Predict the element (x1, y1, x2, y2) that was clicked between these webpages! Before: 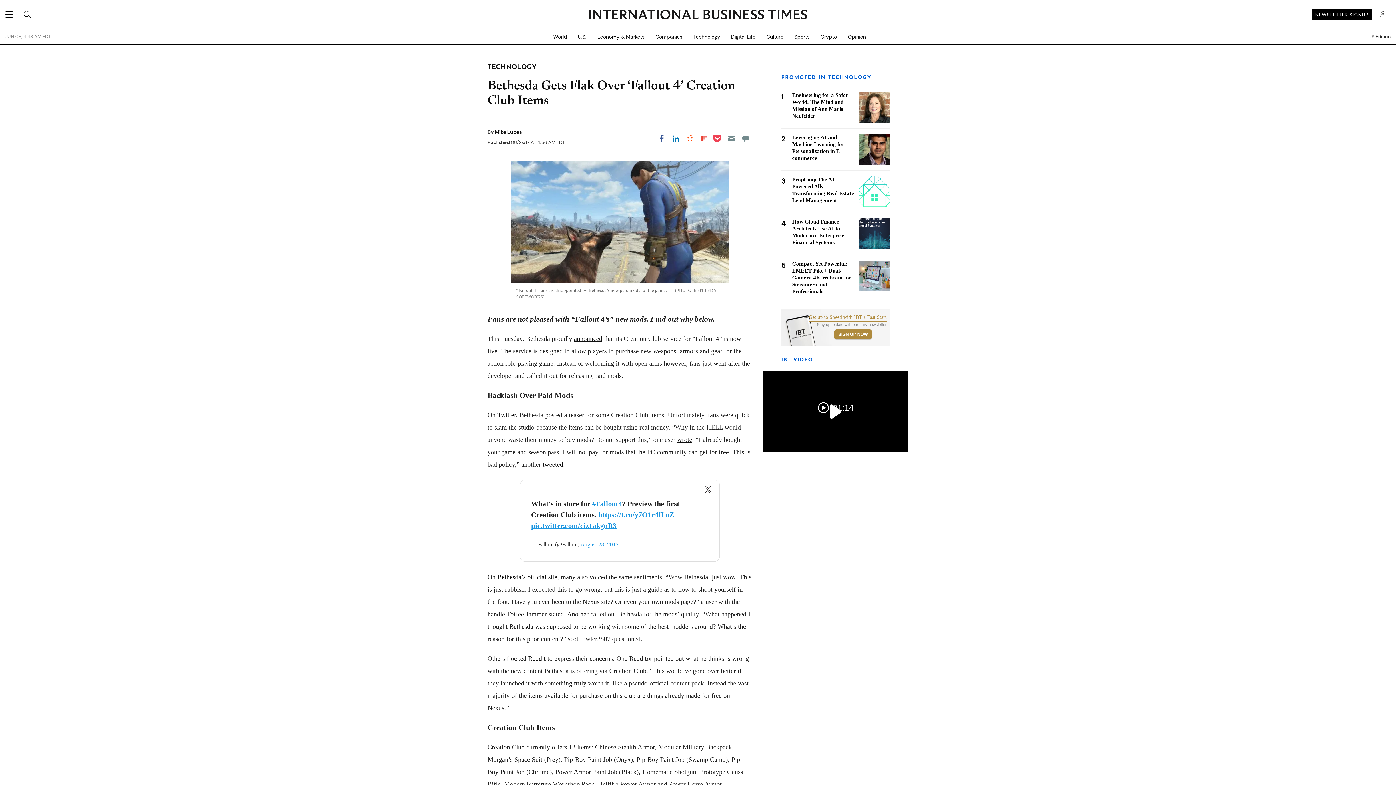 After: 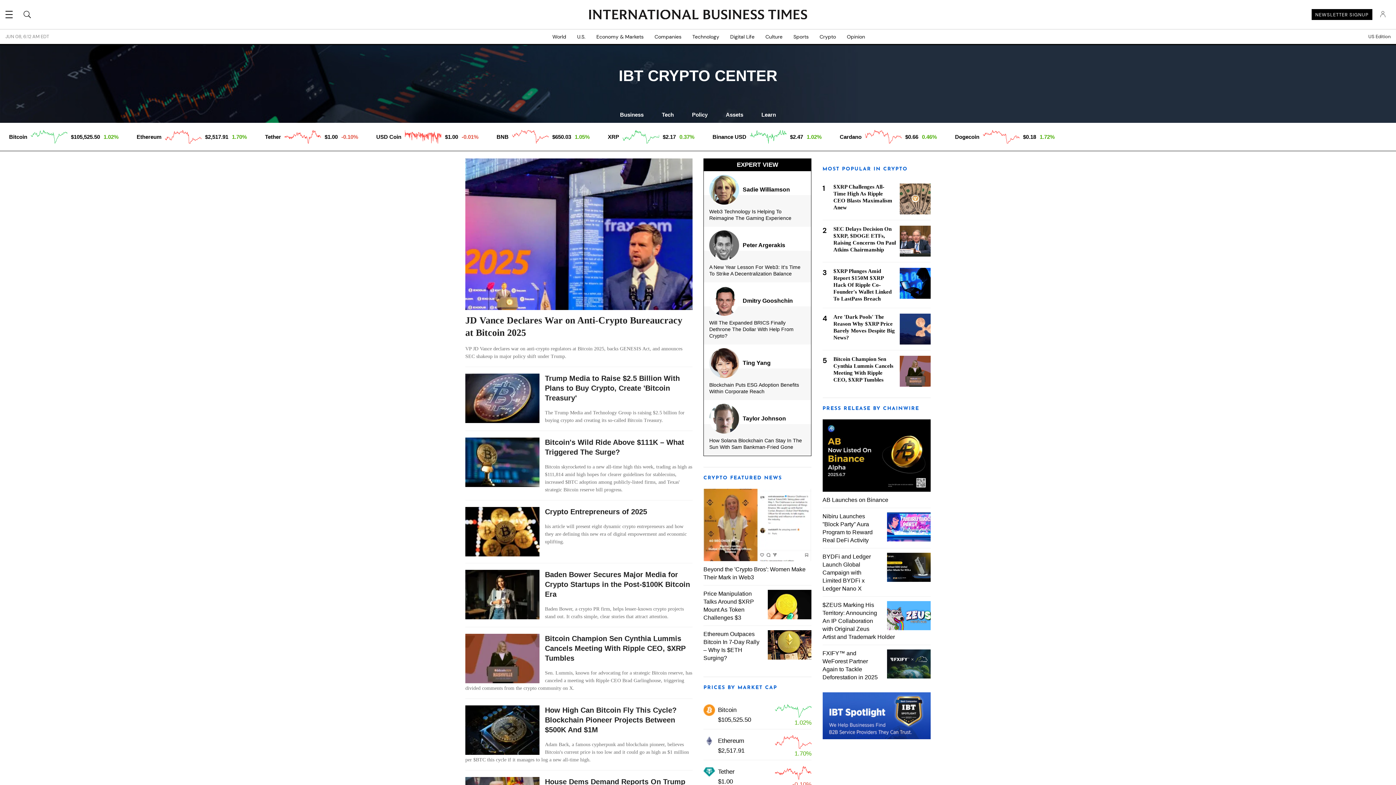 Action: bbox: (815, 29, 842, 44) label: Crypto